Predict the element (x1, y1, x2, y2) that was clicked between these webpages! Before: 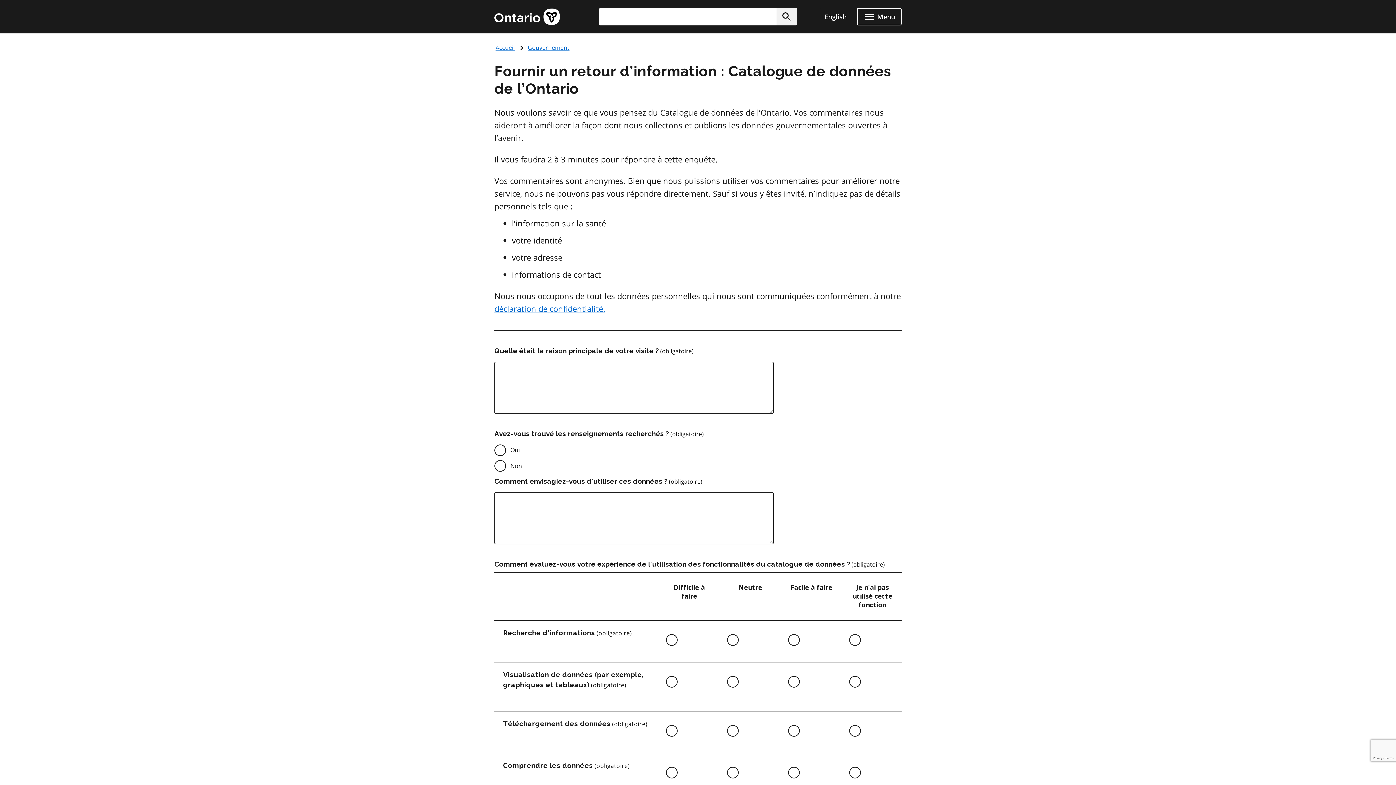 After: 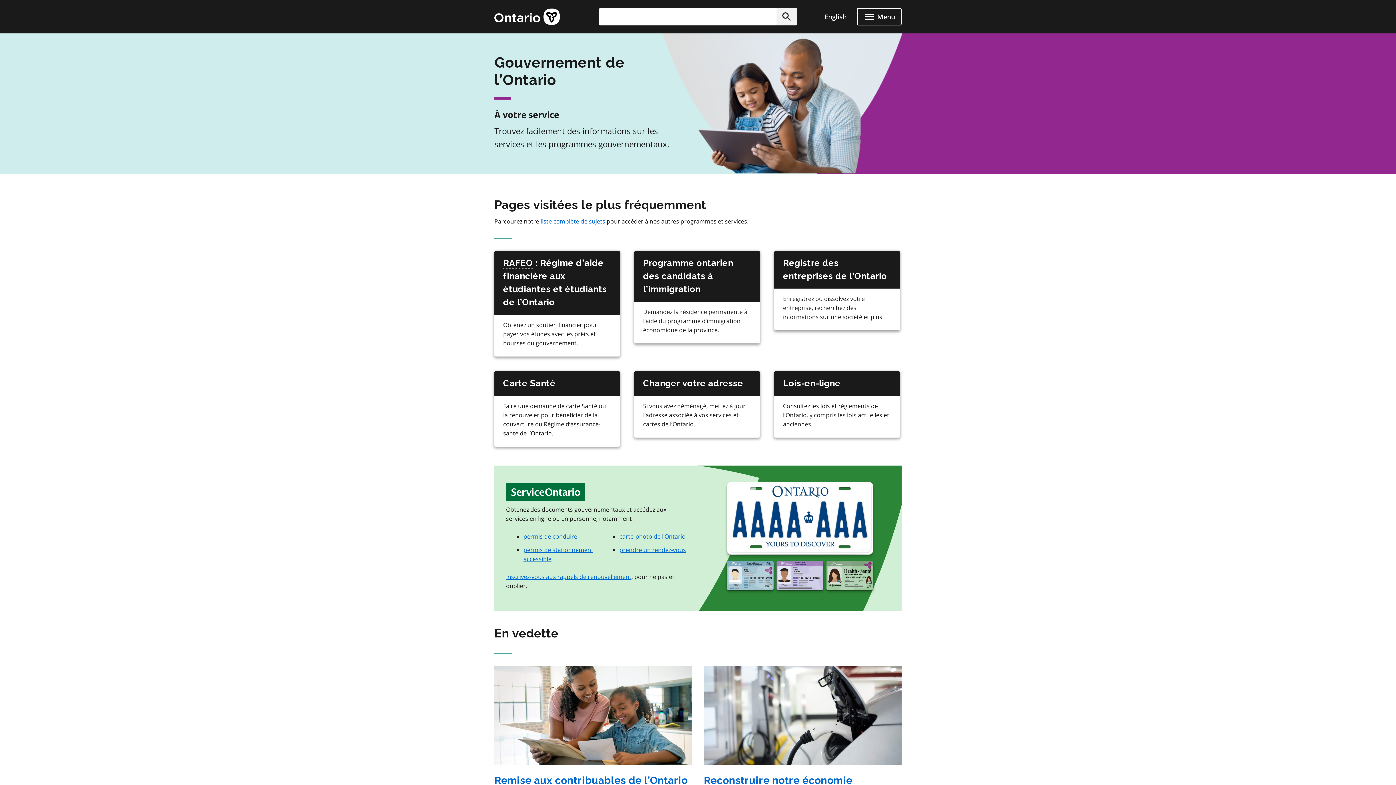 Action: bbox: (495, 43, 514, 51) label: Accueil